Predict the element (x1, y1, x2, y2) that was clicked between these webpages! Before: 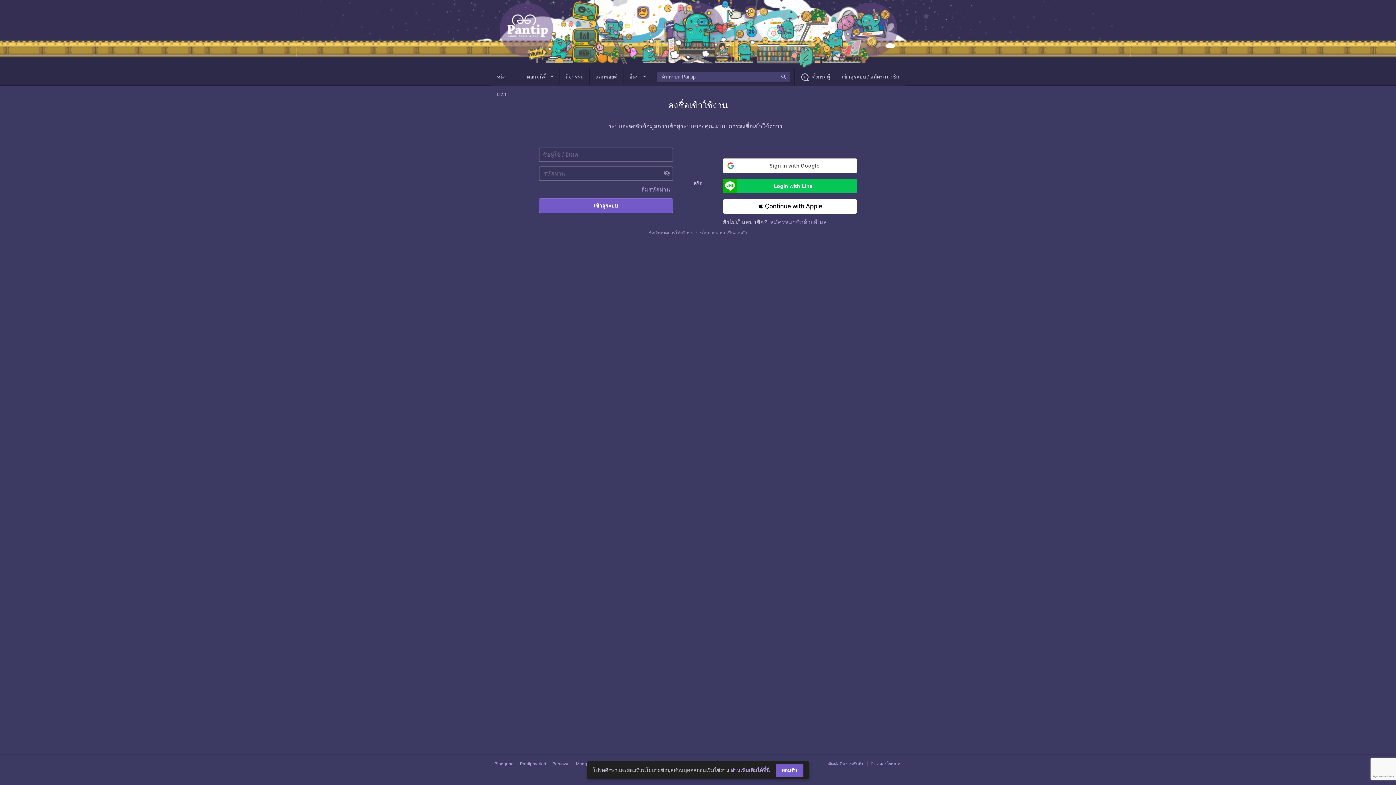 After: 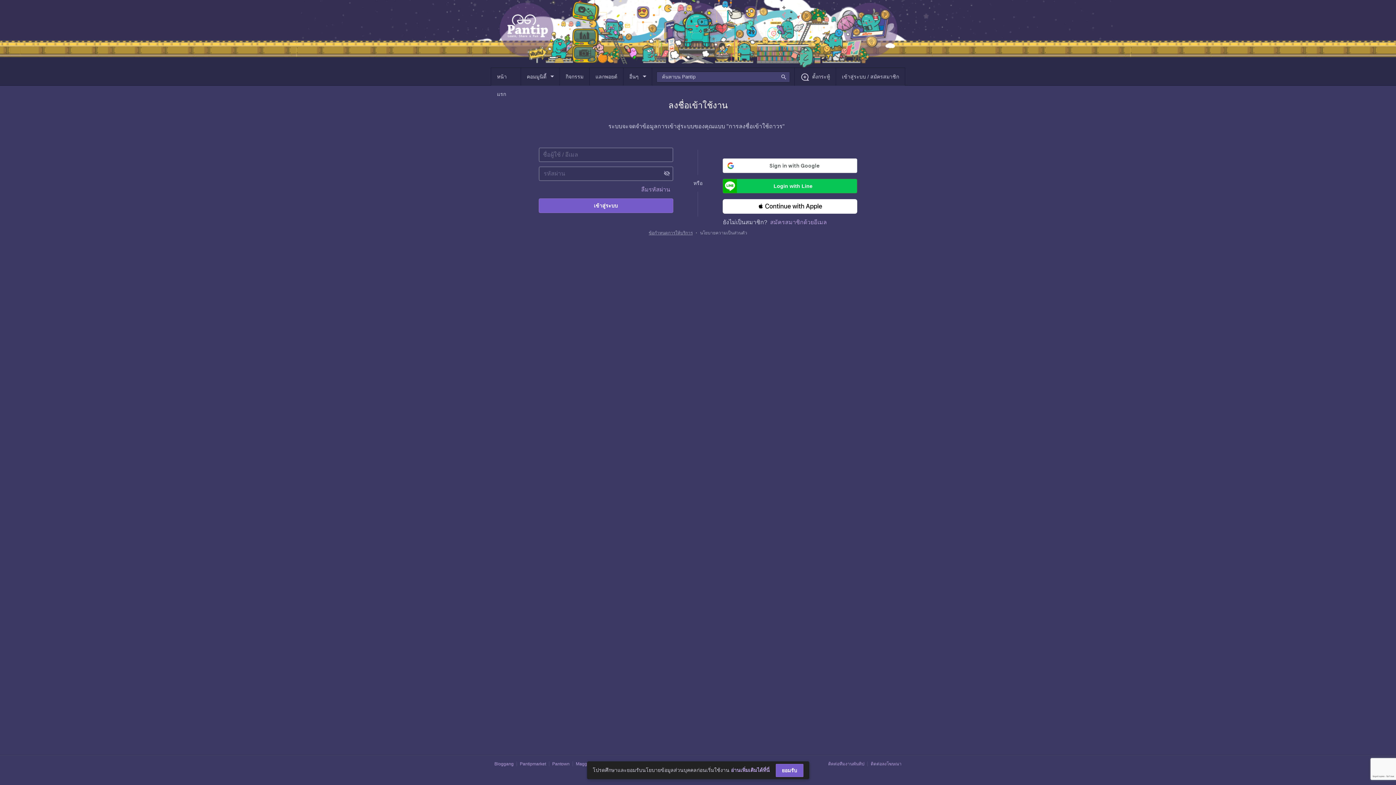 Action: bbox: (648, 230, 692, 235) label: ข้อกำหนดการให้บริการ